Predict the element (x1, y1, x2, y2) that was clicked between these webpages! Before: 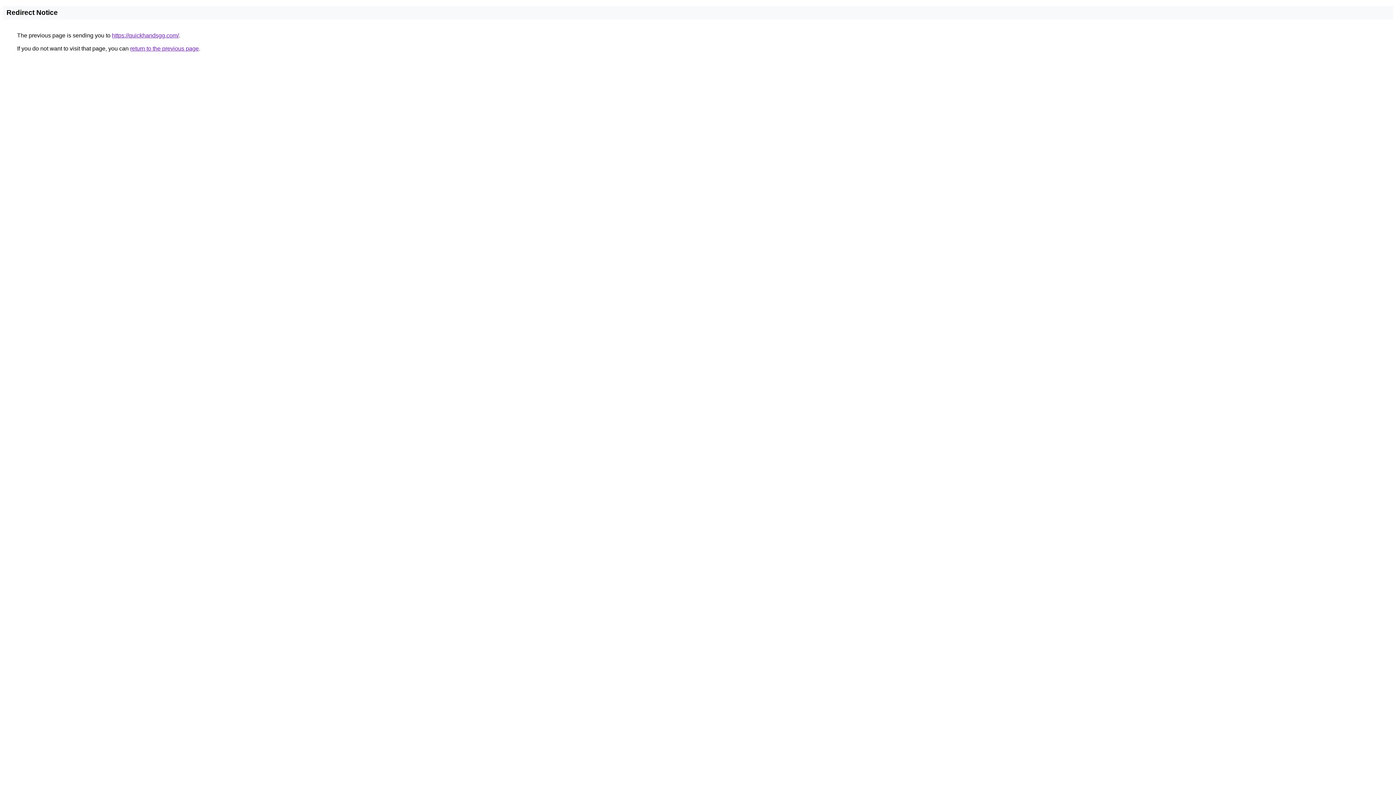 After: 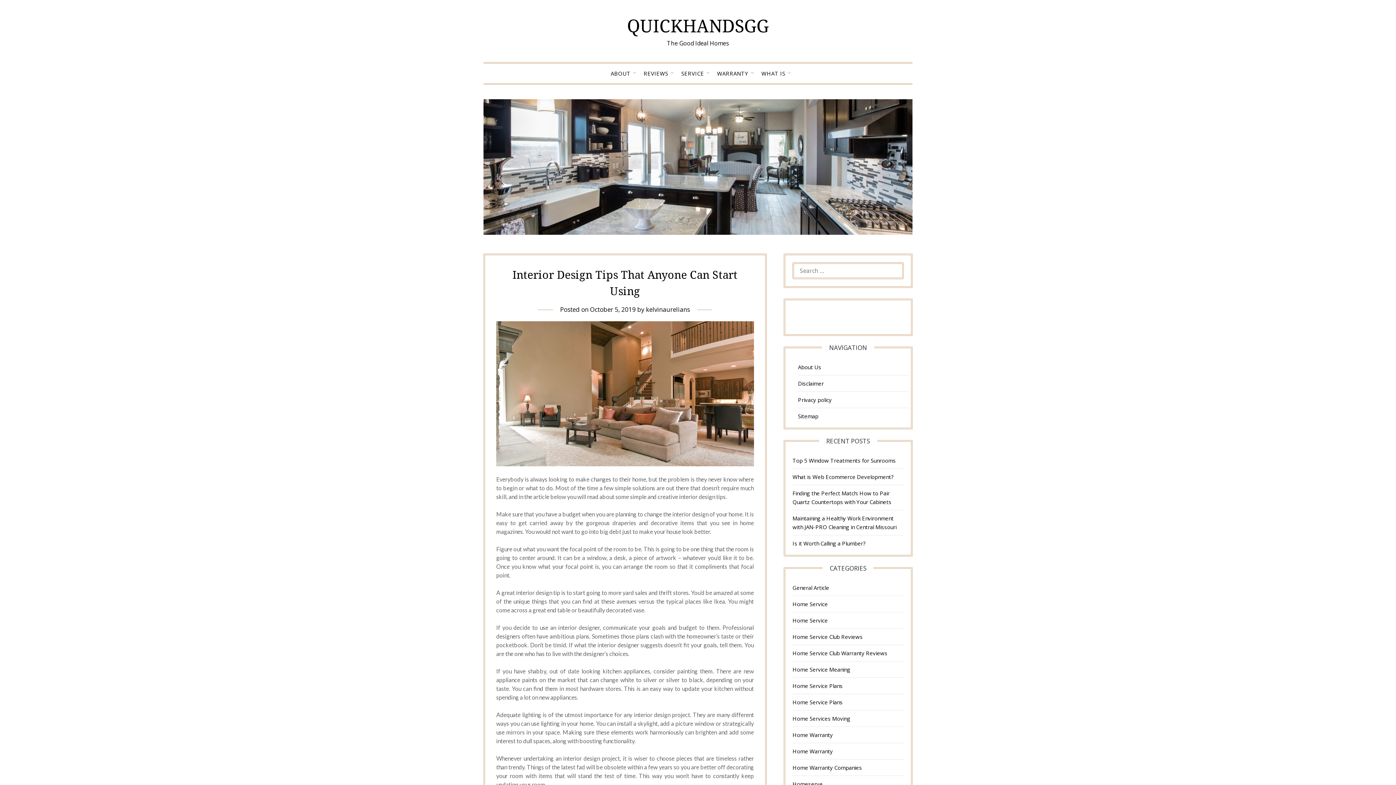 Action: bbox: (112, 32, 178, 38) label: https://quickhandsgg.com/